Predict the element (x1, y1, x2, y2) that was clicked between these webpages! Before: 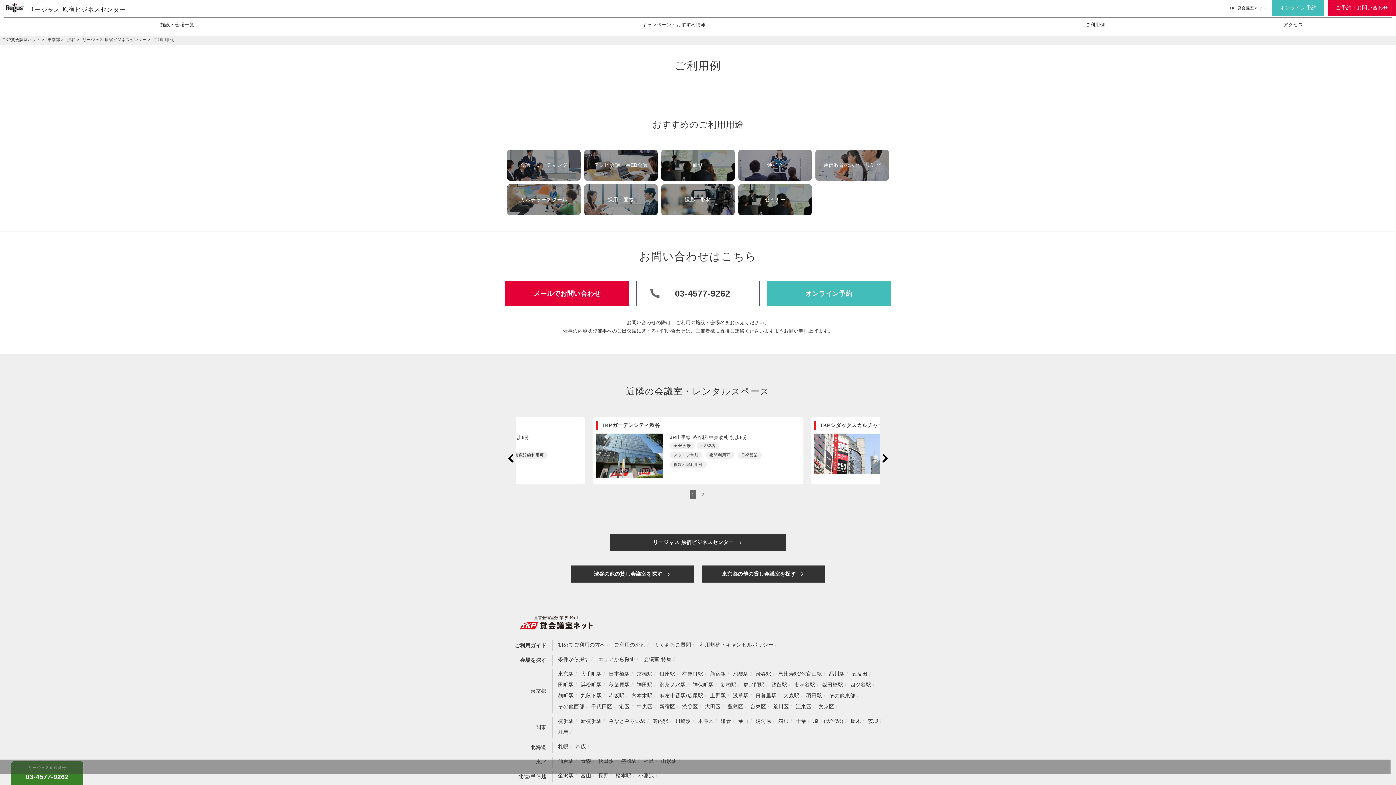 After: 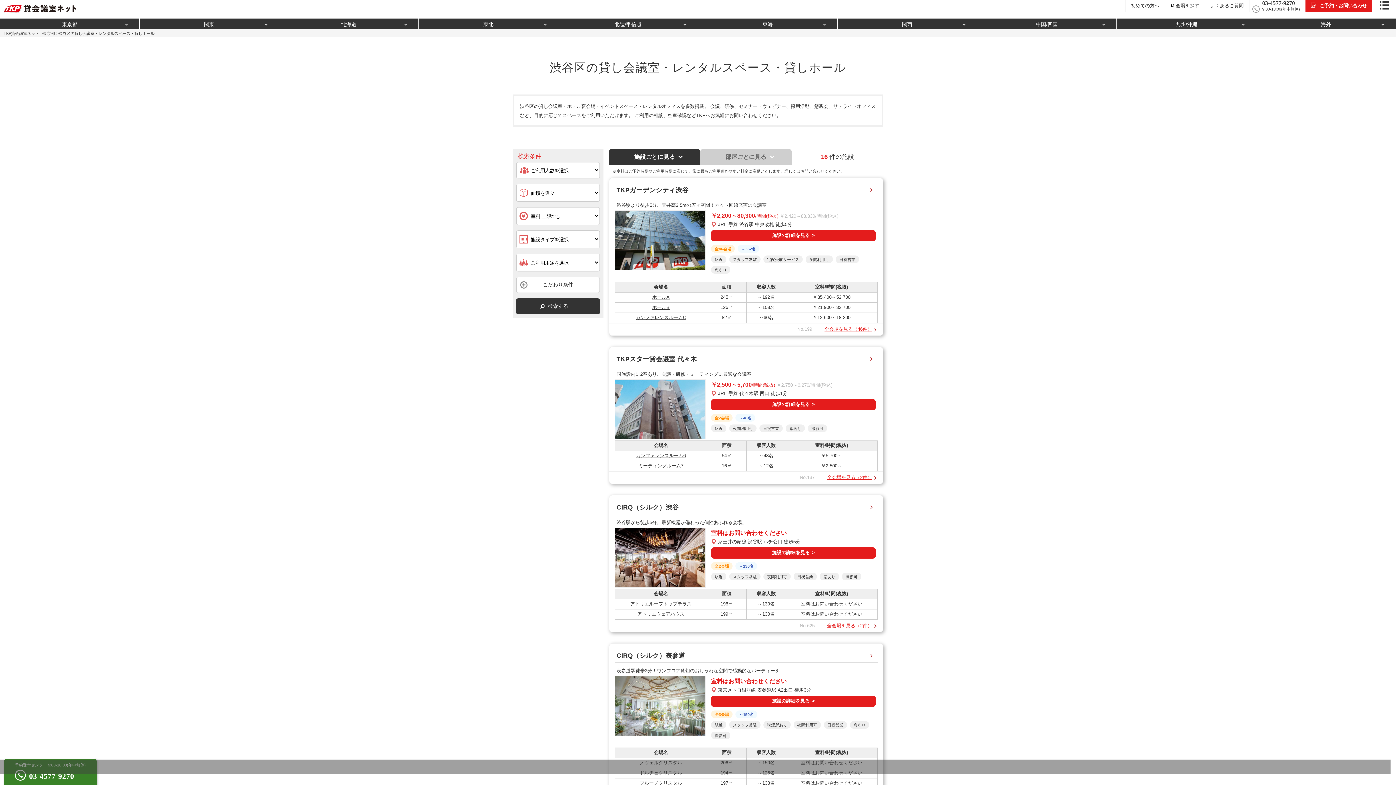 Action: bbox: (682, 702, 701, 711) label: 渋谷区 